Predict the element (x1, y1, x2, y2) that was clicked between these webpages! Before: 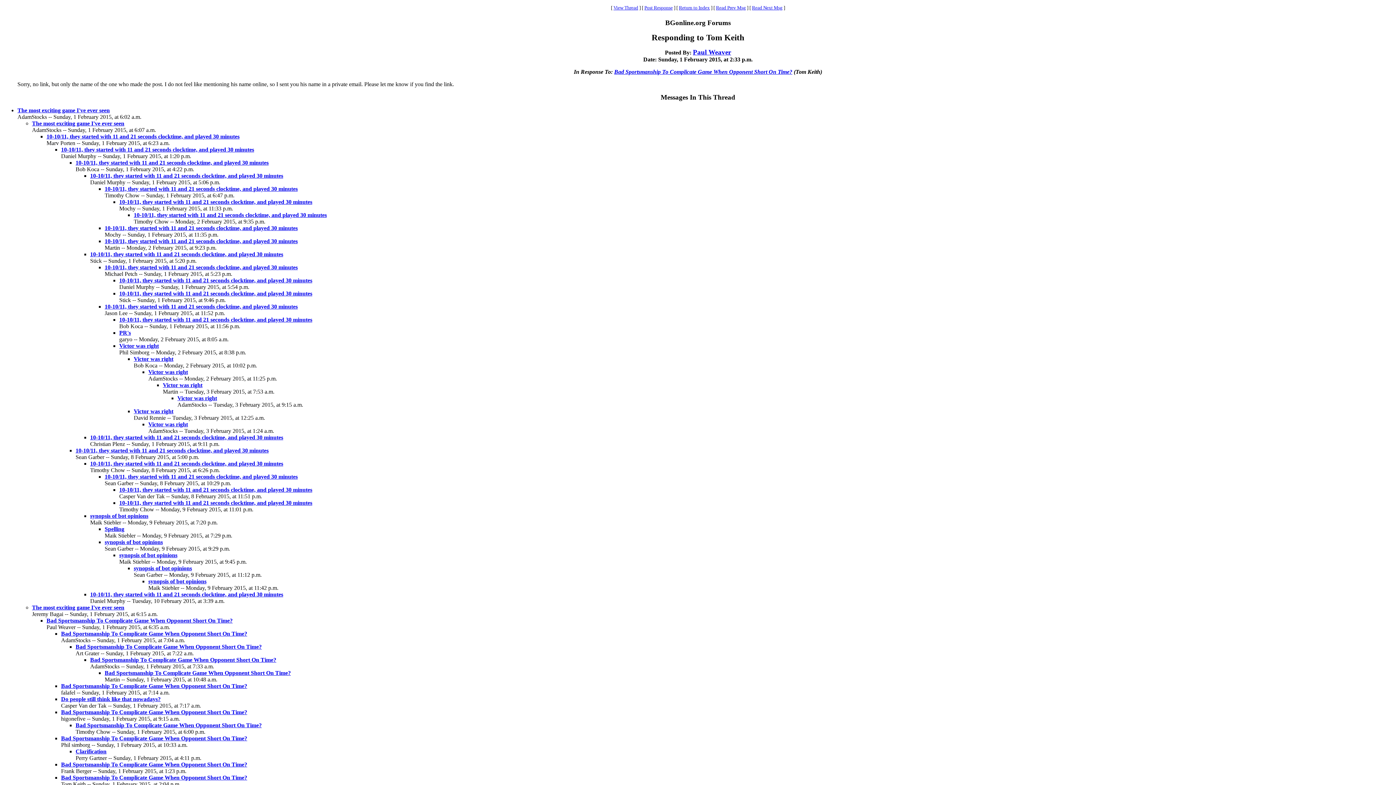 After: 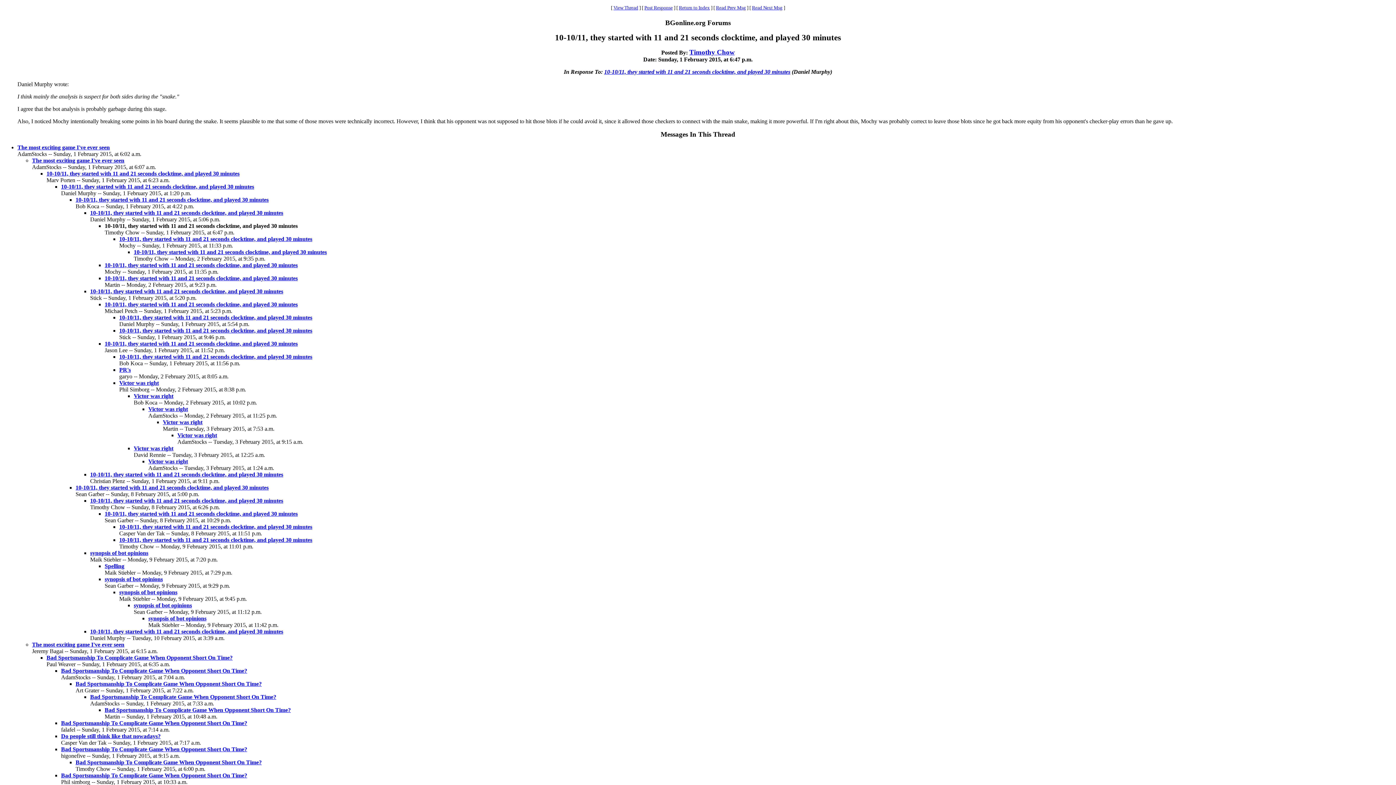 Action: label: 10-10/11, they started with 11 and 21 seconds clocktime, and played 30 minutes bbox: (104, 185, 297, 192)